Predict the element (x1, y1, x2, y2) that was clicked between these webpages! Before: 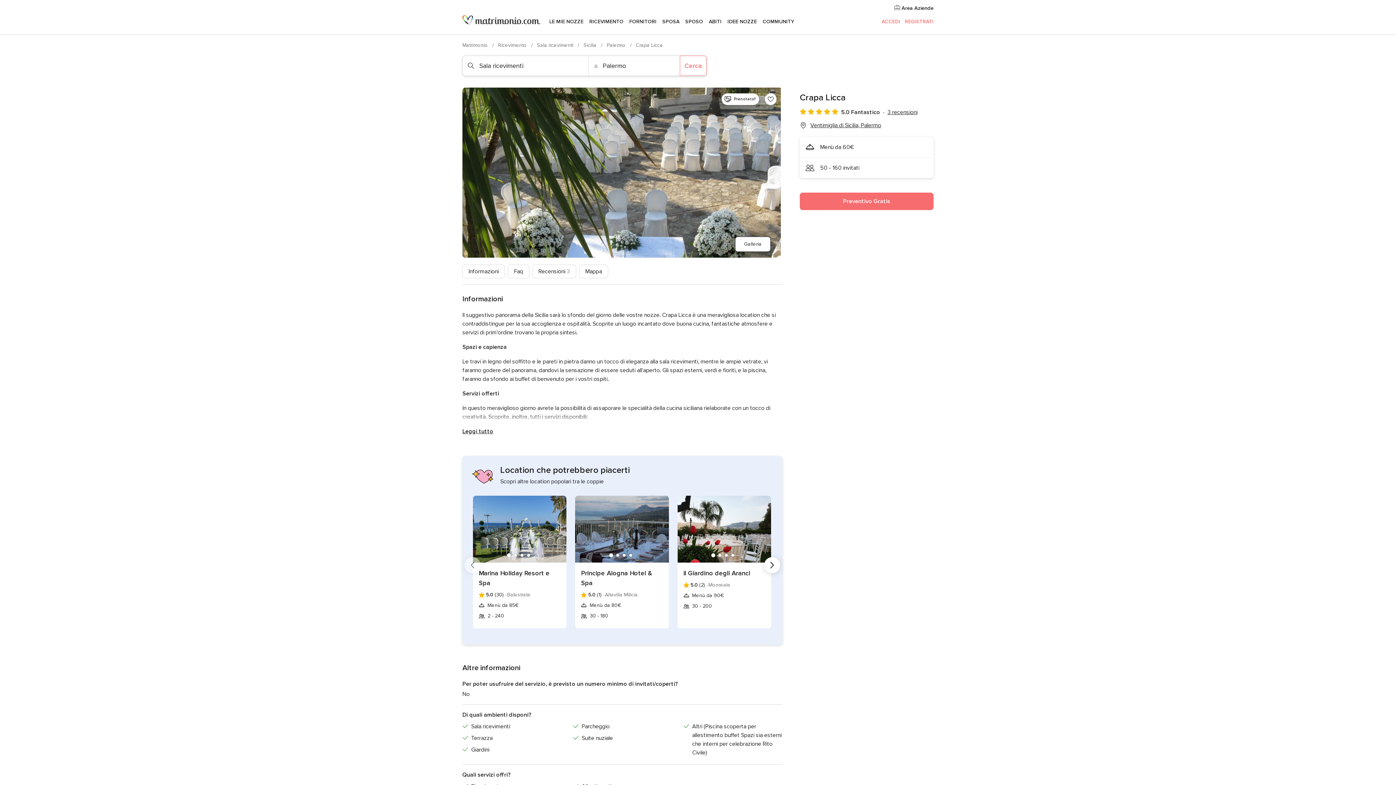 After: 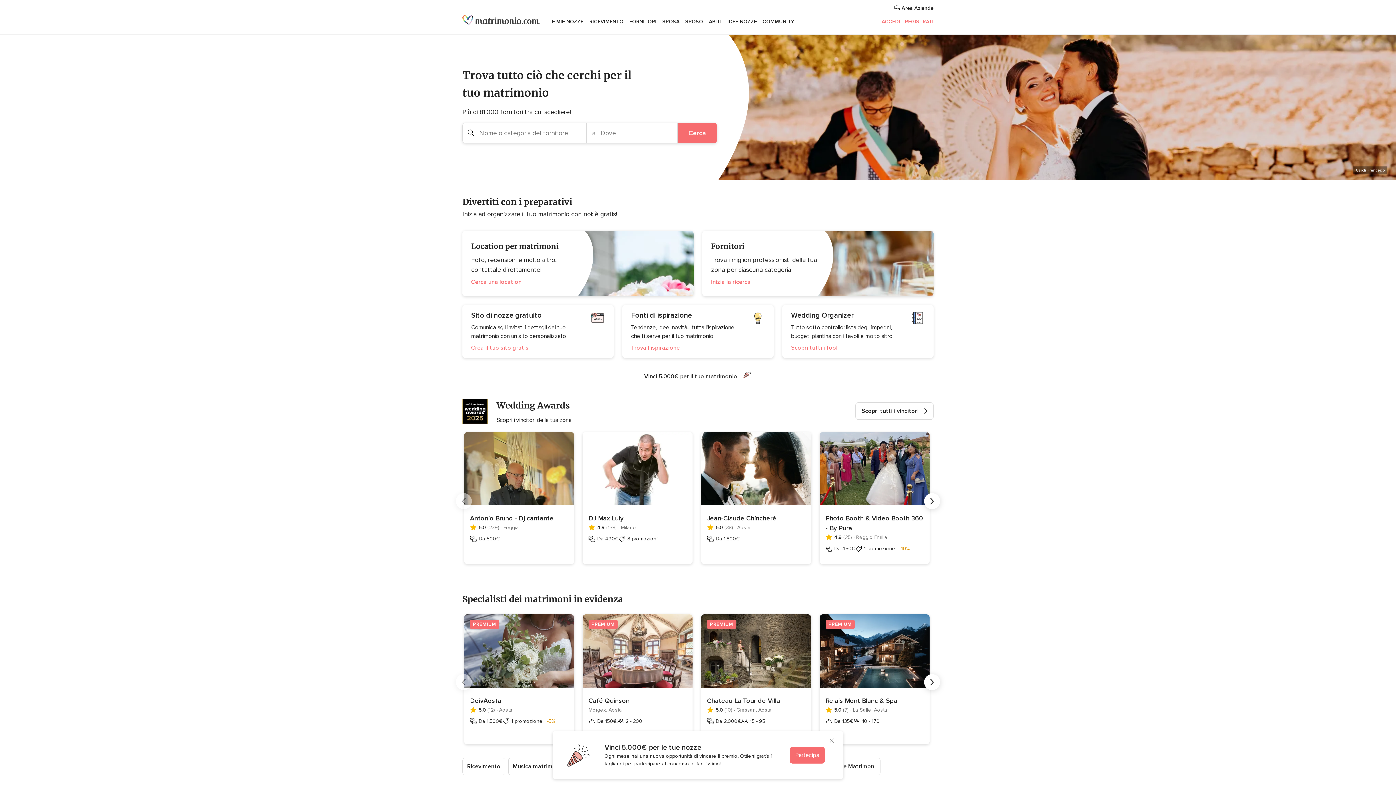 Action: bbox: (462, 15, 540, 25)